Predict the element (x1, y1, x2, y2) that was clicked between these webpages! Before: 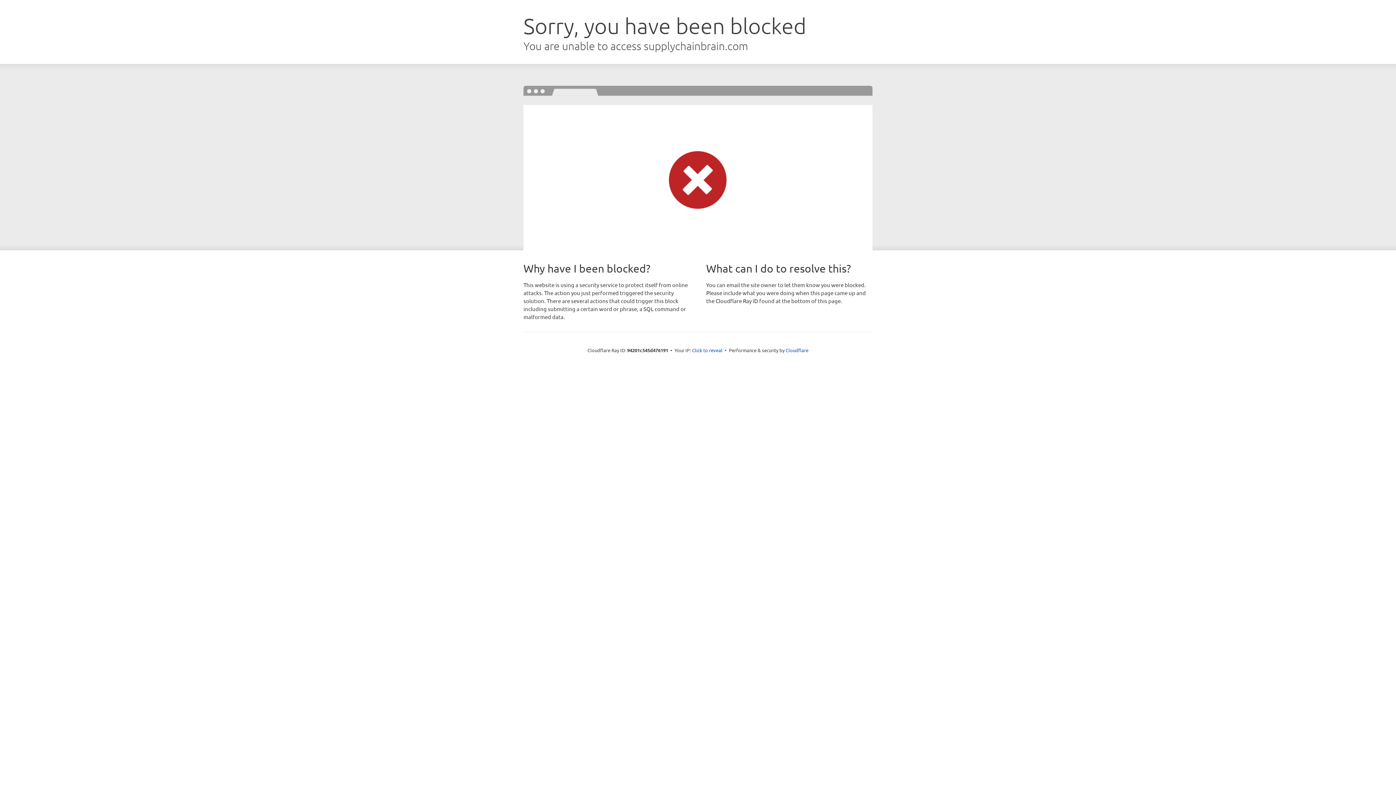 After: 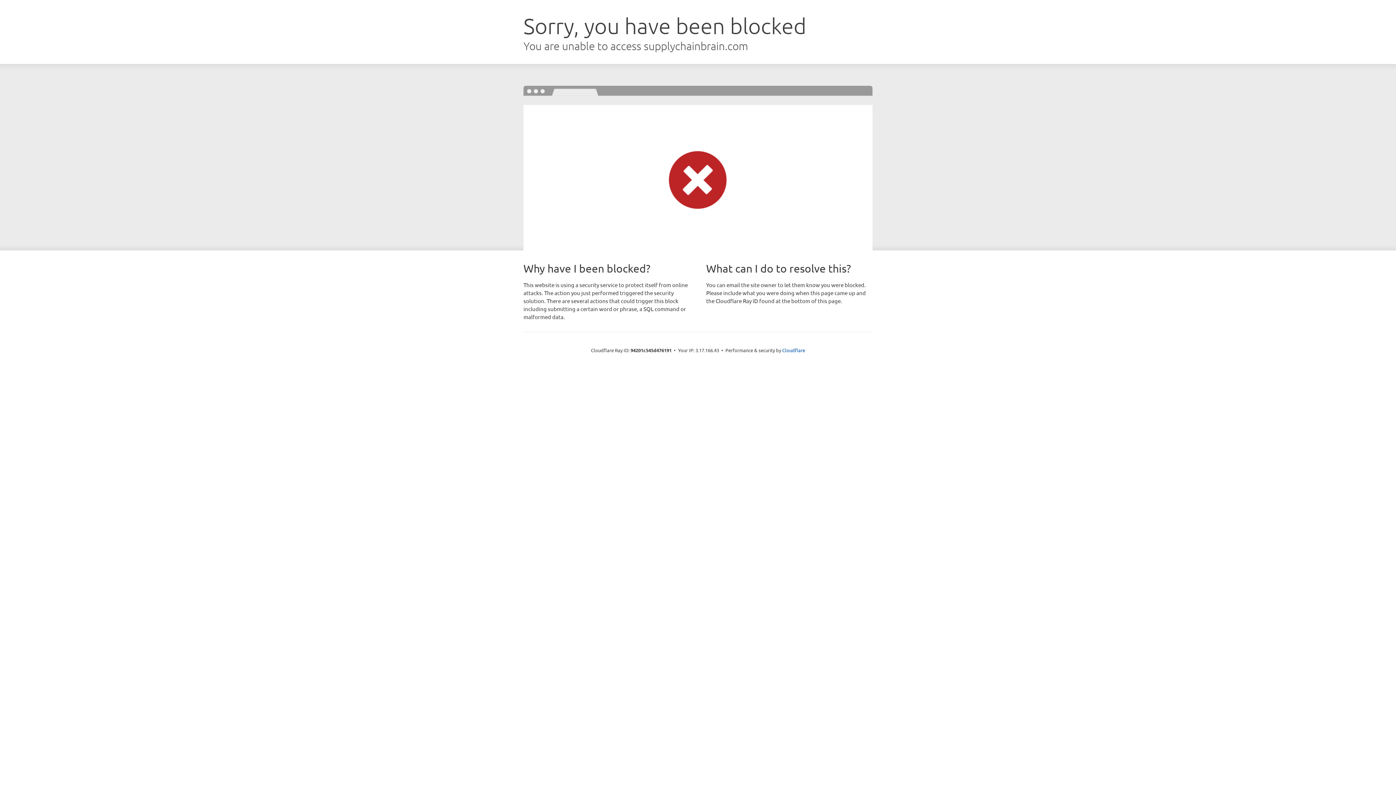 Action: label: Click to reveal bbox: (692, 346, 722, 353)